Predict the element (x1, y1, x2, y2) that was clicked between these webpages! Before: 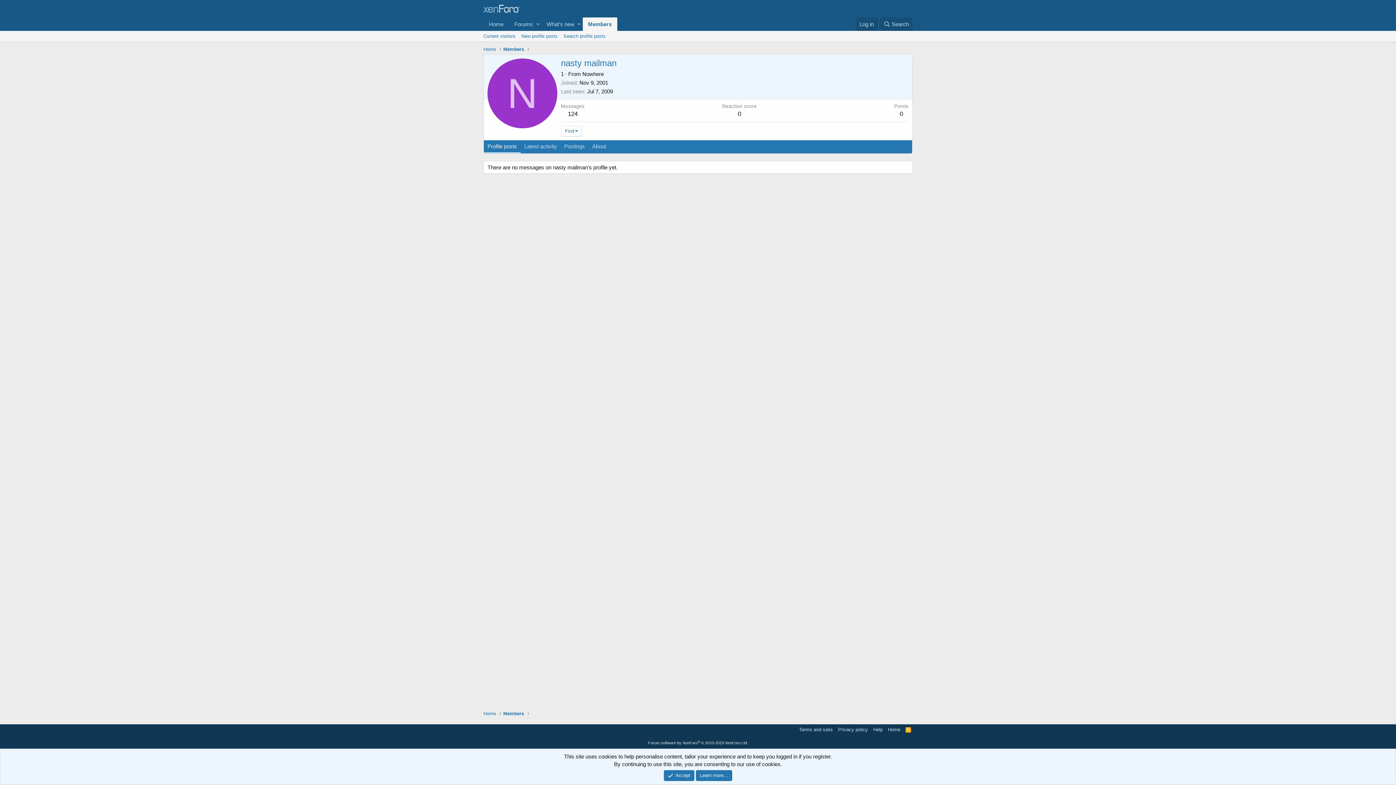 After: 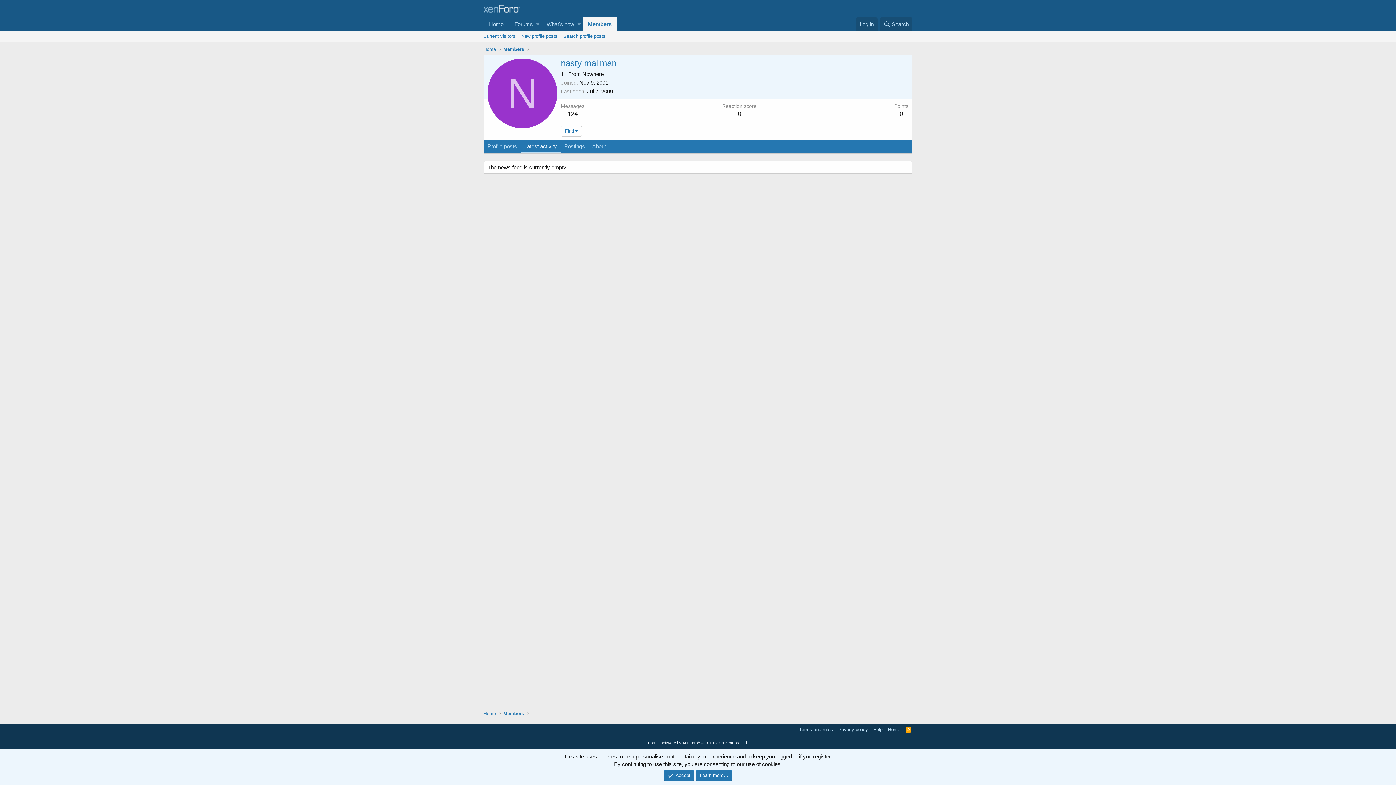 Action: label: Latest activity bbox: (520, 140, 560, 153)